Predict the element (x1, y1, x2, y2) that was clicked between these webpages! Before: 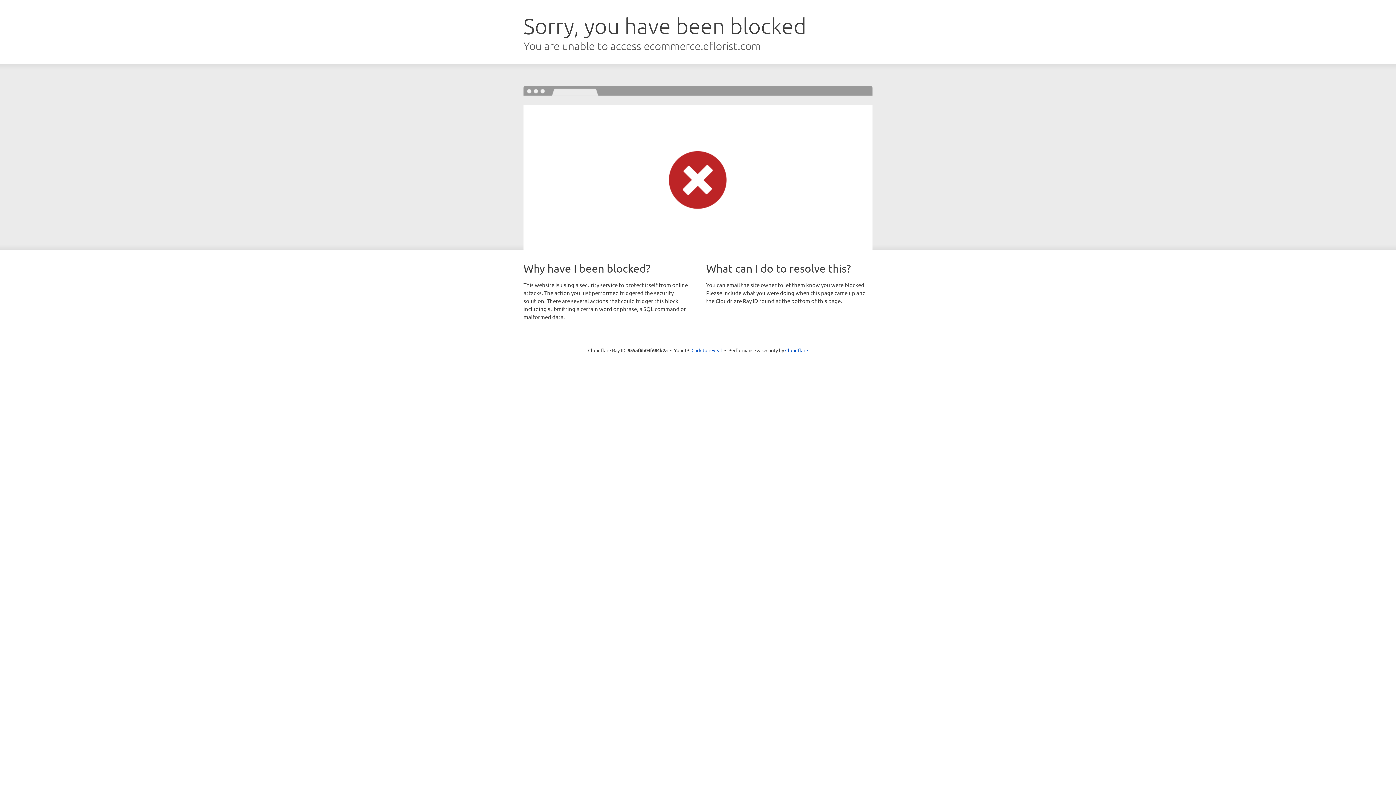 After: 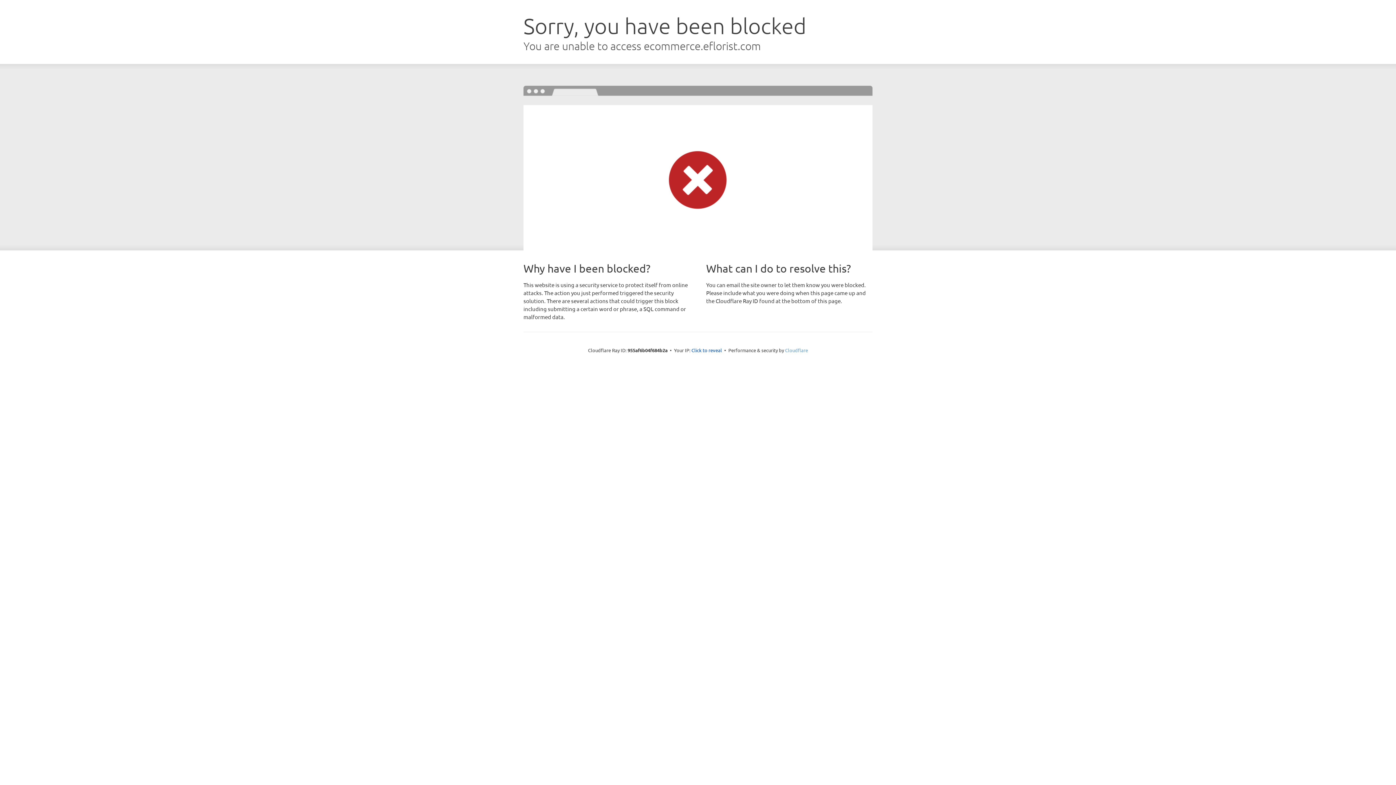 Action: bbox: (785, 347, 808, 353) label: Cloudflare